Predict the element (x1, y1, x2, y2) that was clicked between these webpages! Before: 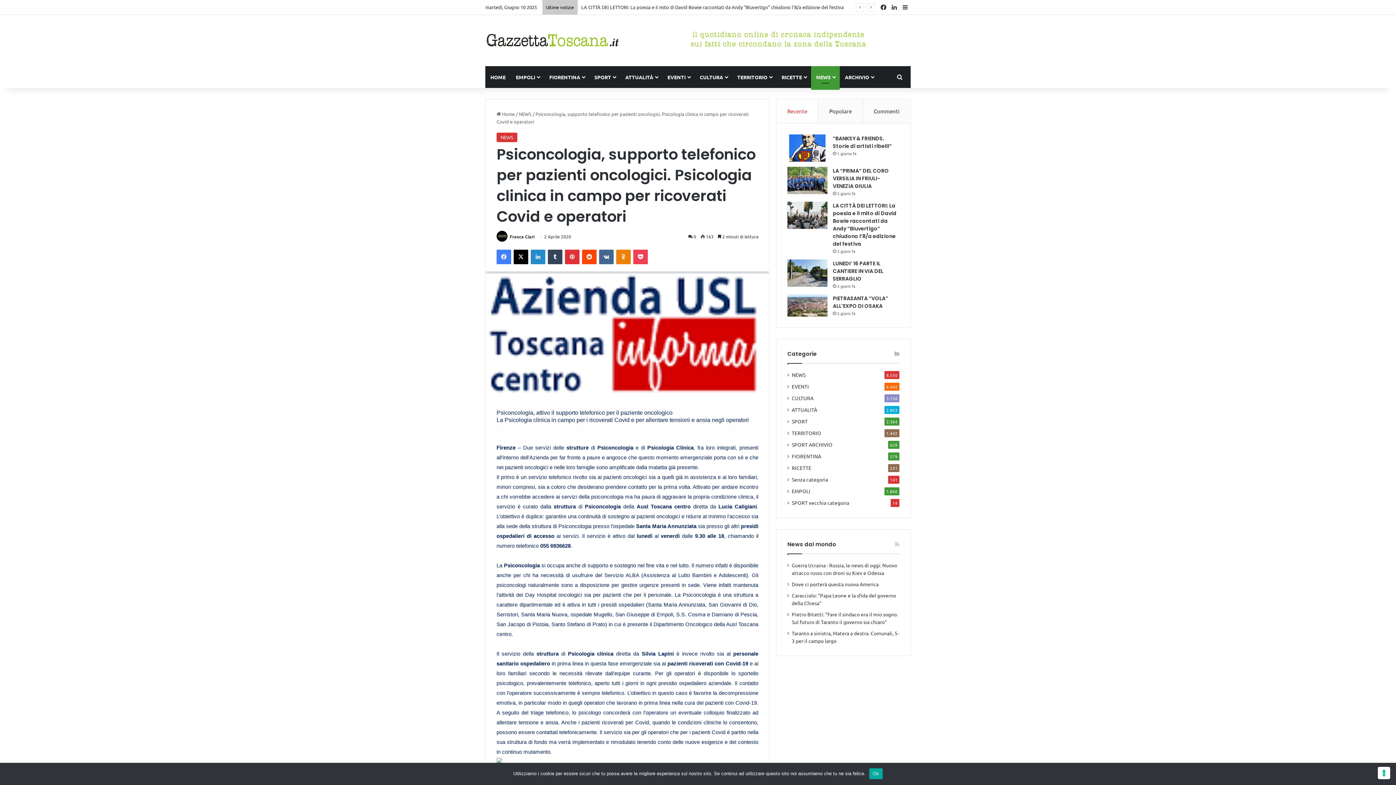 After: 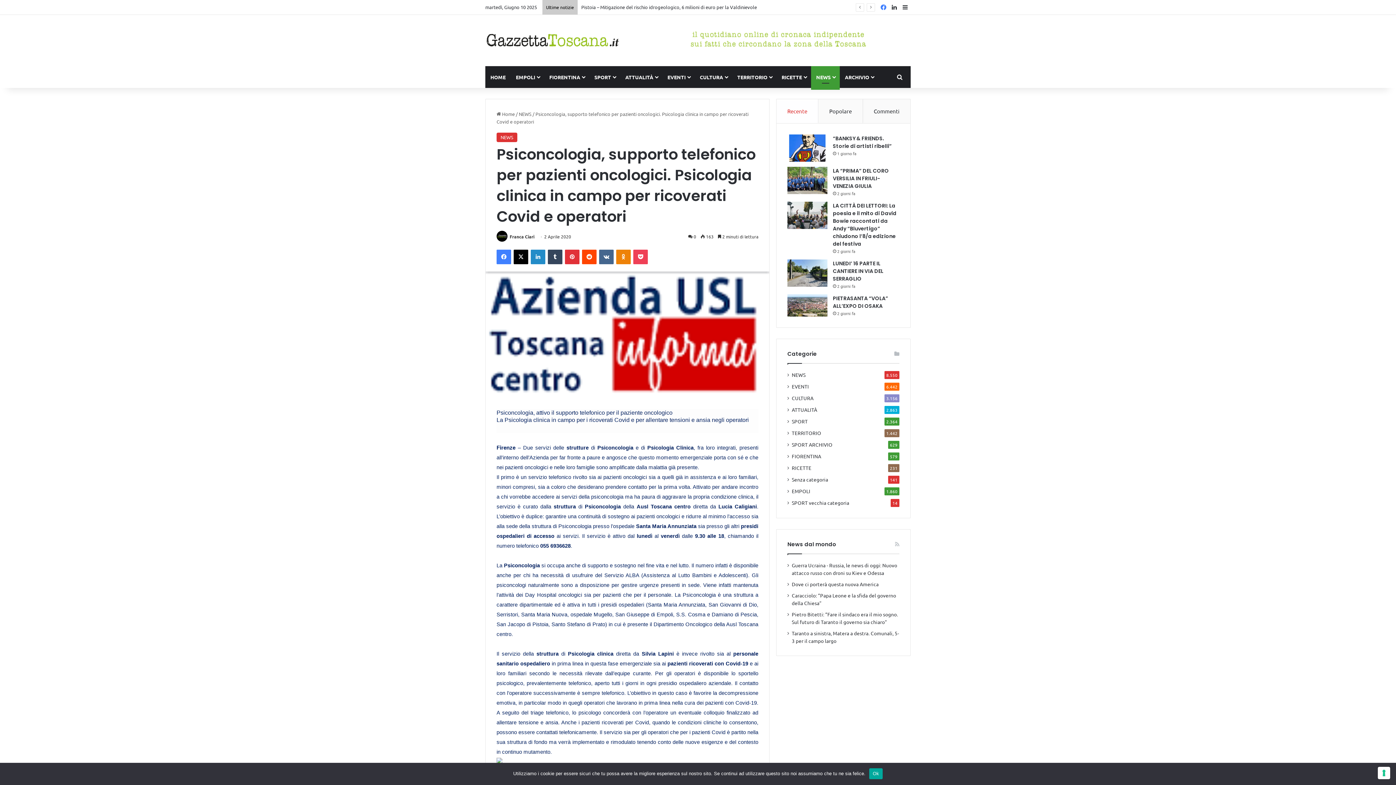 Action: label: Facebook bbox: (878, 0, 889, 14)